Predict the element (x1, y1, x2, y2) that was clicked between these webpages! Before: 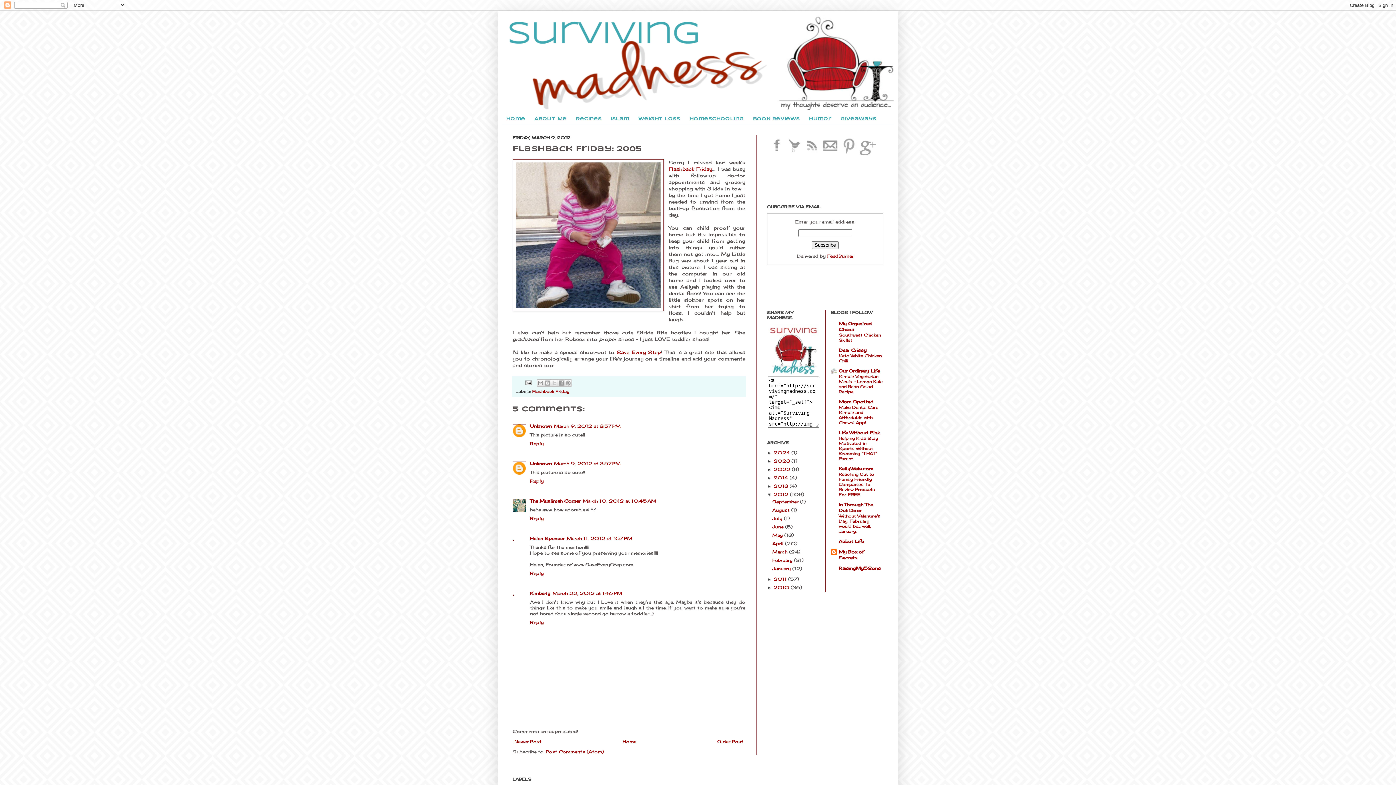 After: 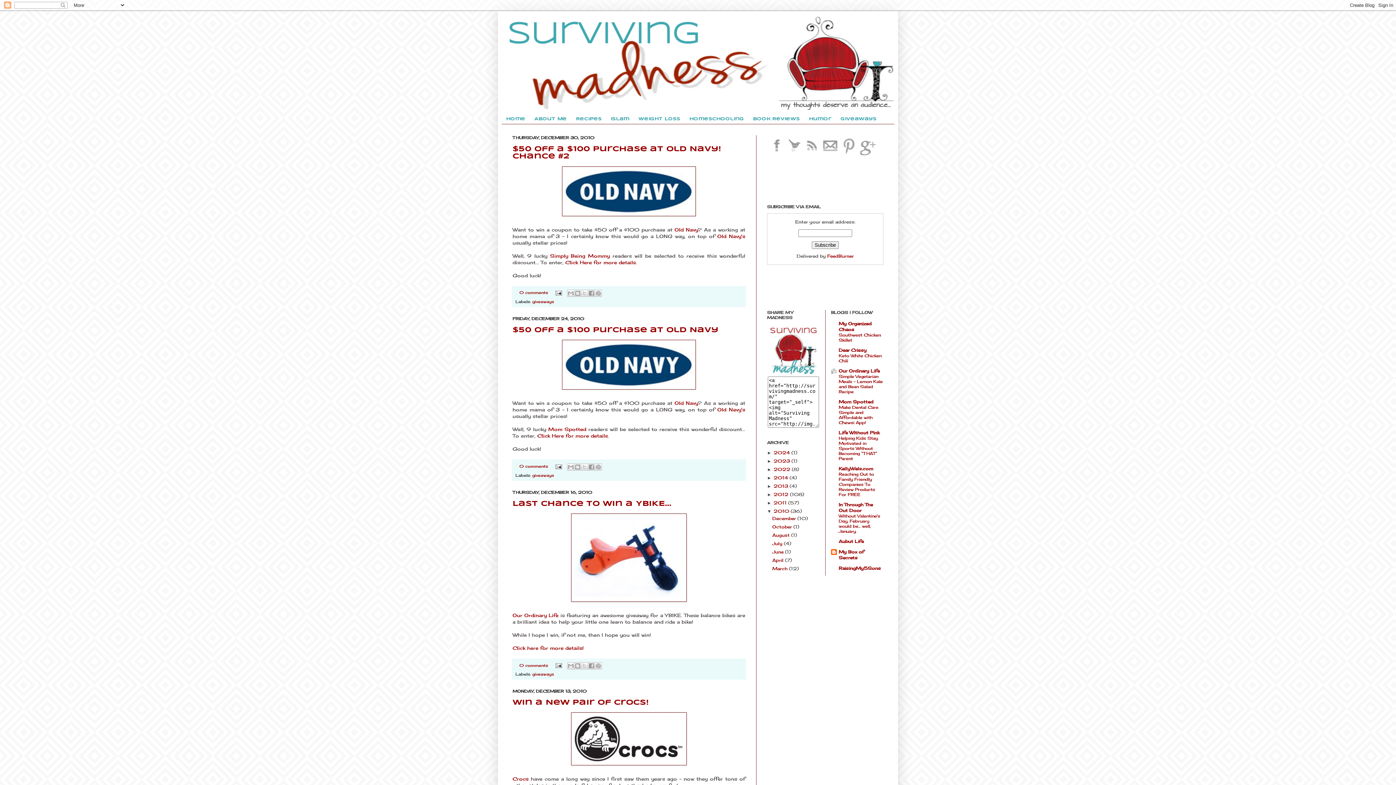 Action: bbox: (773, 585, 790, 590) label: 2010 